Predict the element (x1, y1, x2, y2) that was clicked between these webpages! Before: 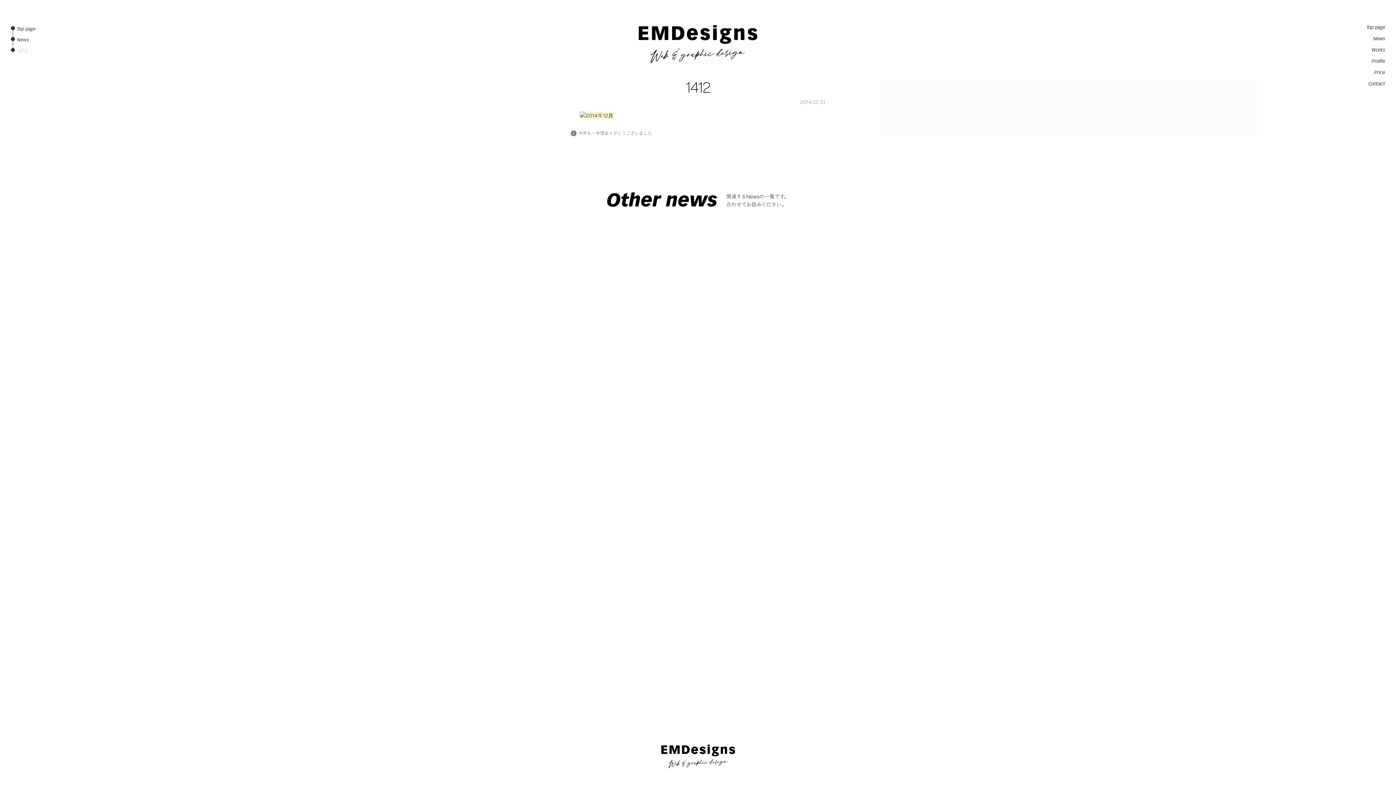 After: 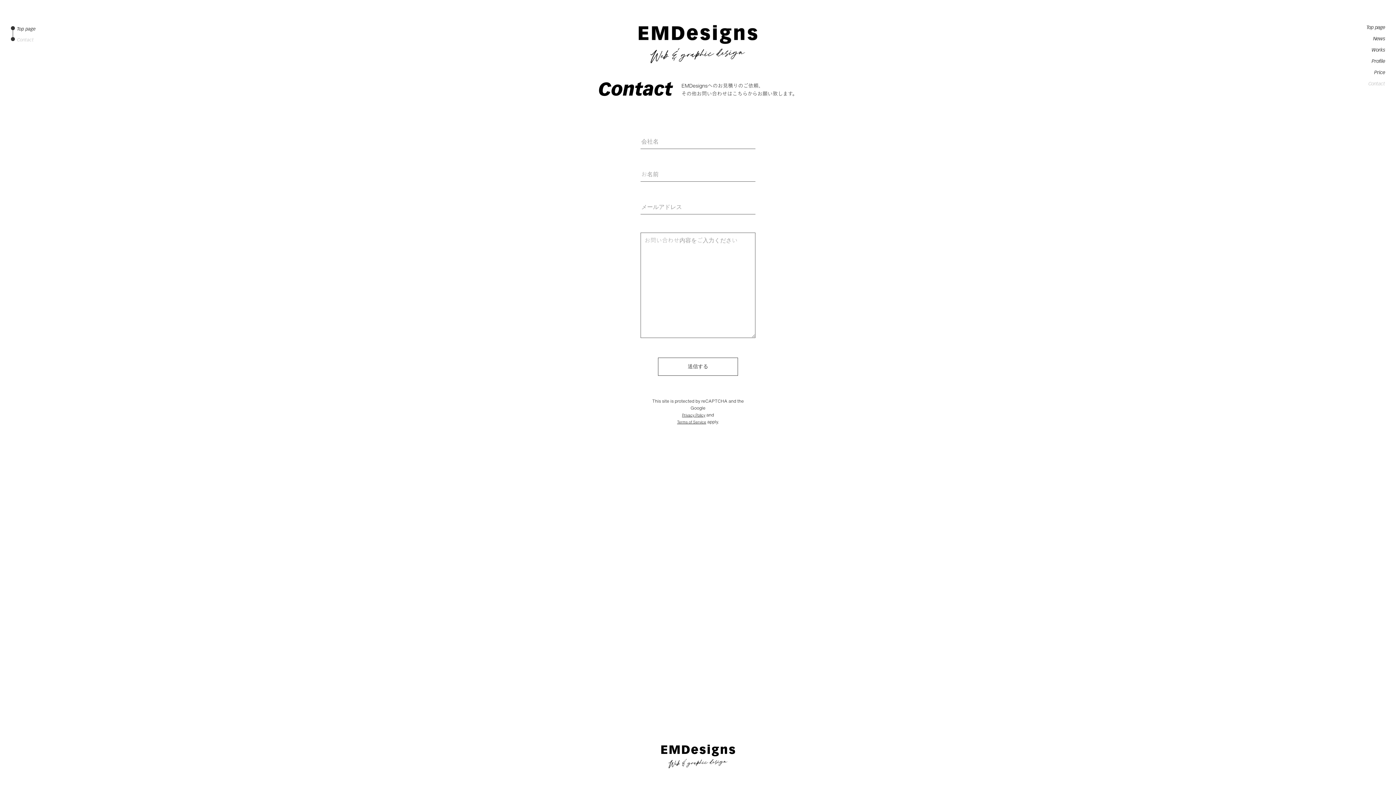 Action: bbox: (1360, 81, 1385, 87) label: Contact